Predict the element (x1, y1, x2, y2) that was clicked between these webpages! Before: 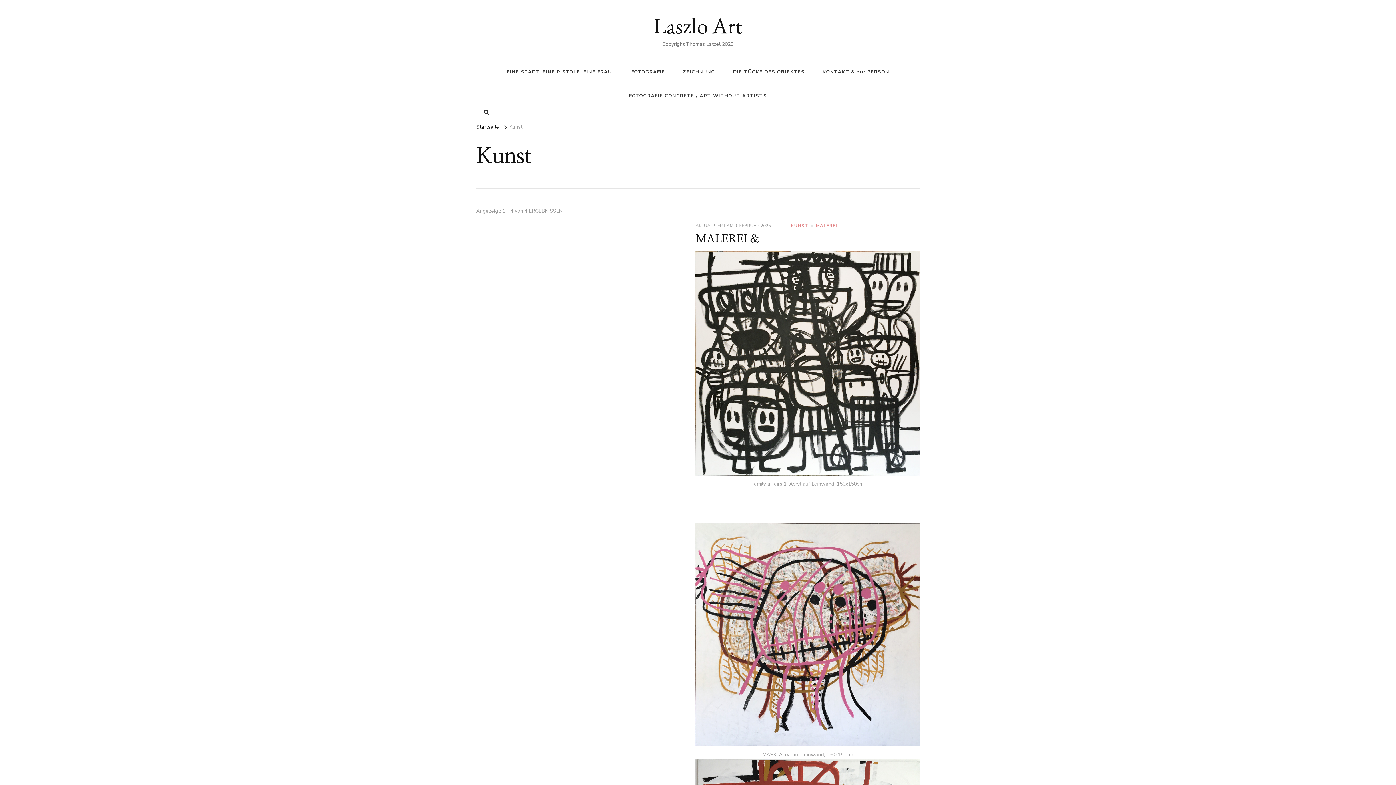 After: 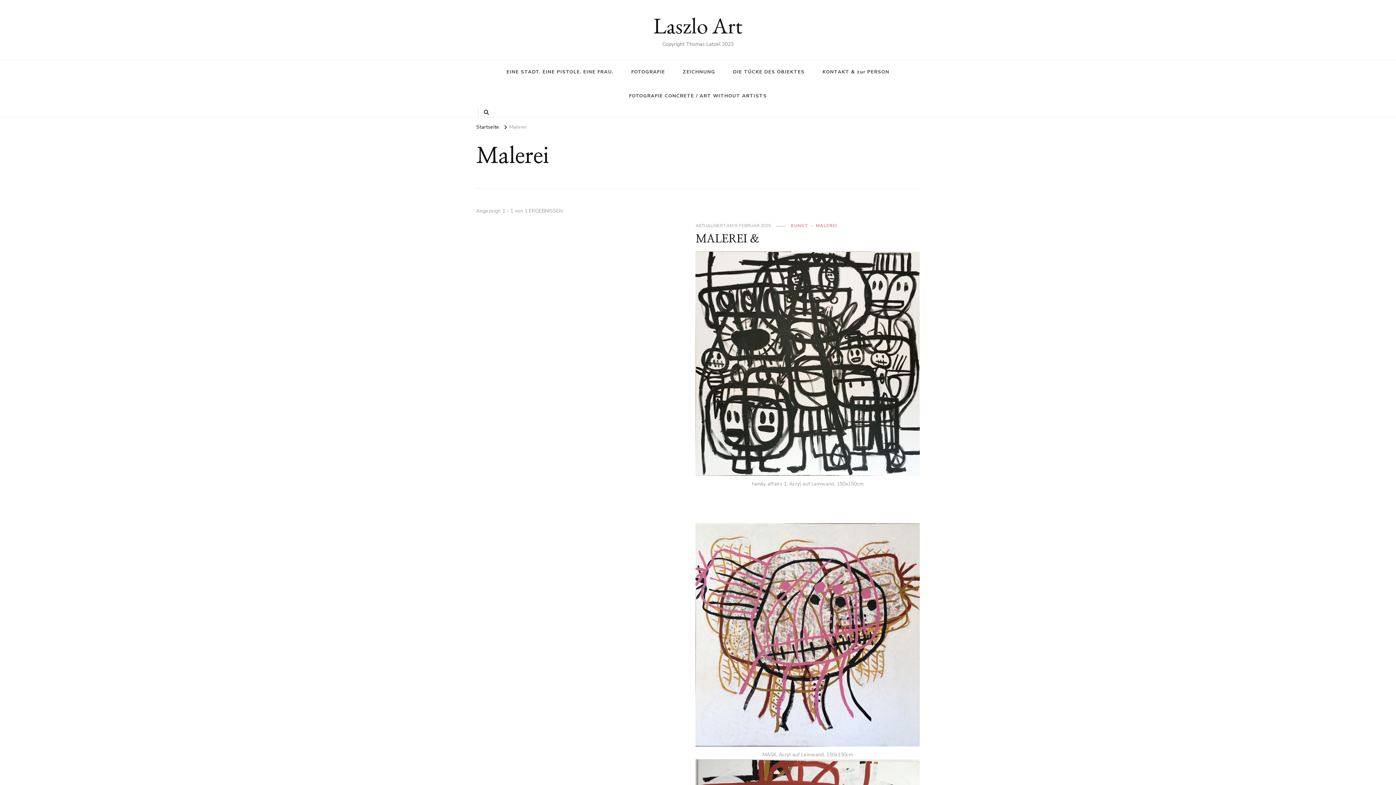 Action: bbox: (816, 223, 837, 229) label: MALEREI